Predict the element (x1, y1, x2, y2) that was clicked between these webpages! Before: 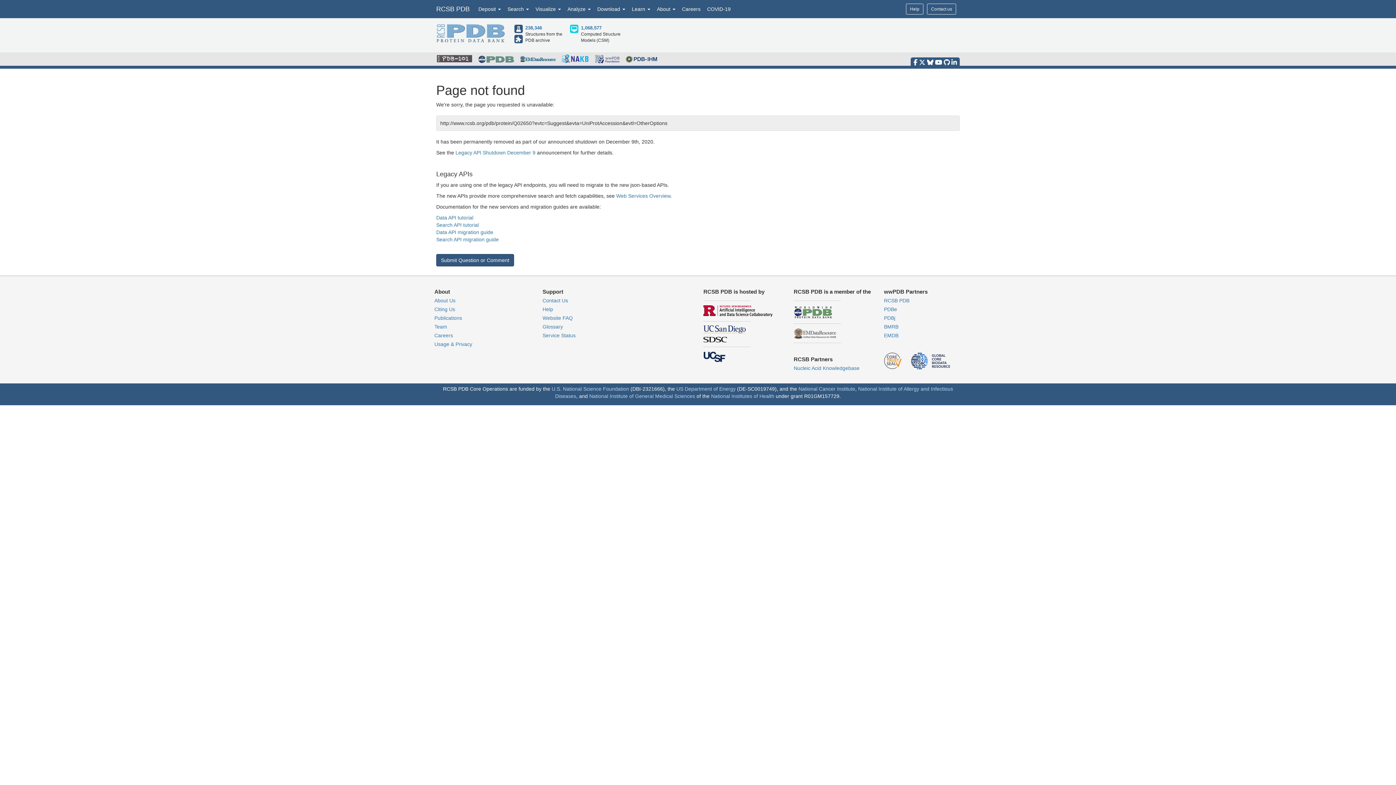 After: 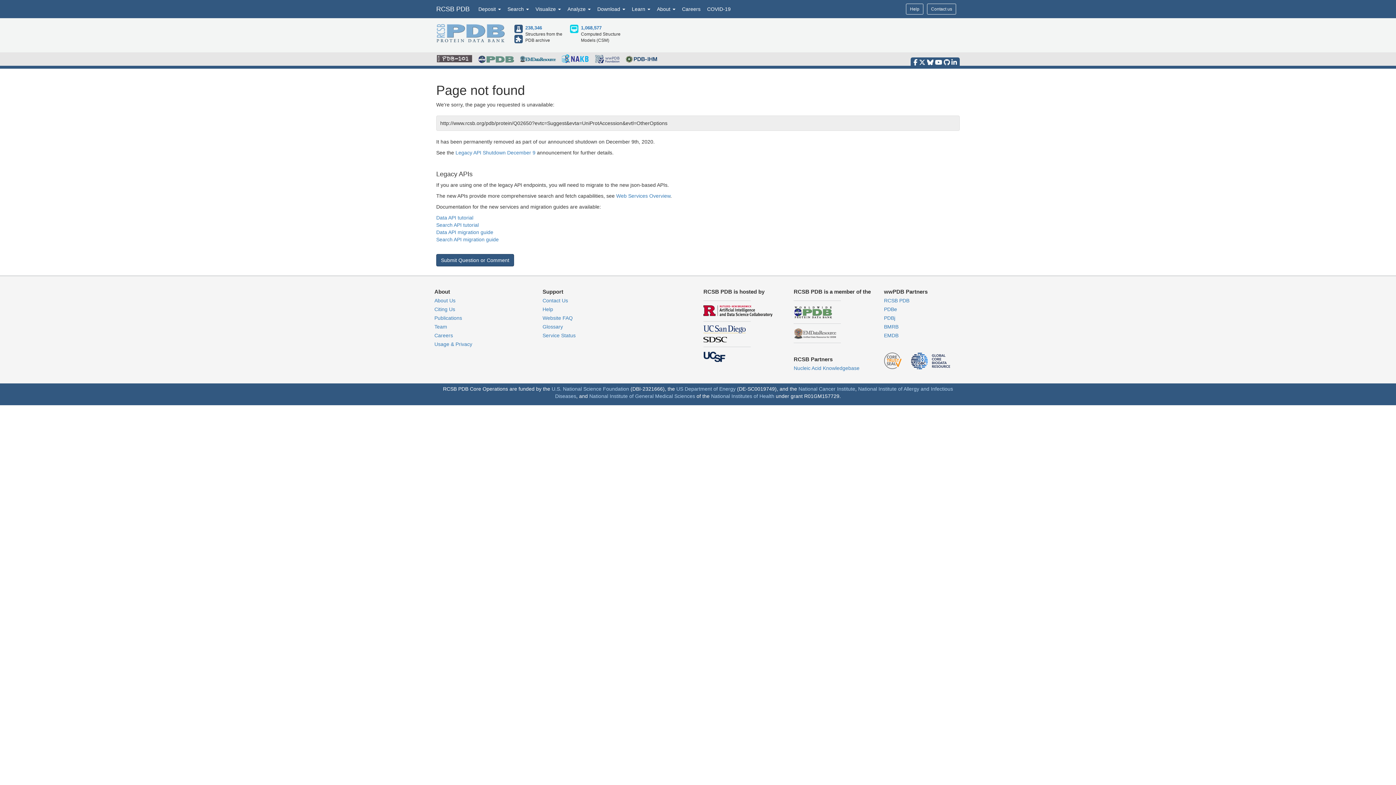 Action: bbox: (793, 329, 837, 335)